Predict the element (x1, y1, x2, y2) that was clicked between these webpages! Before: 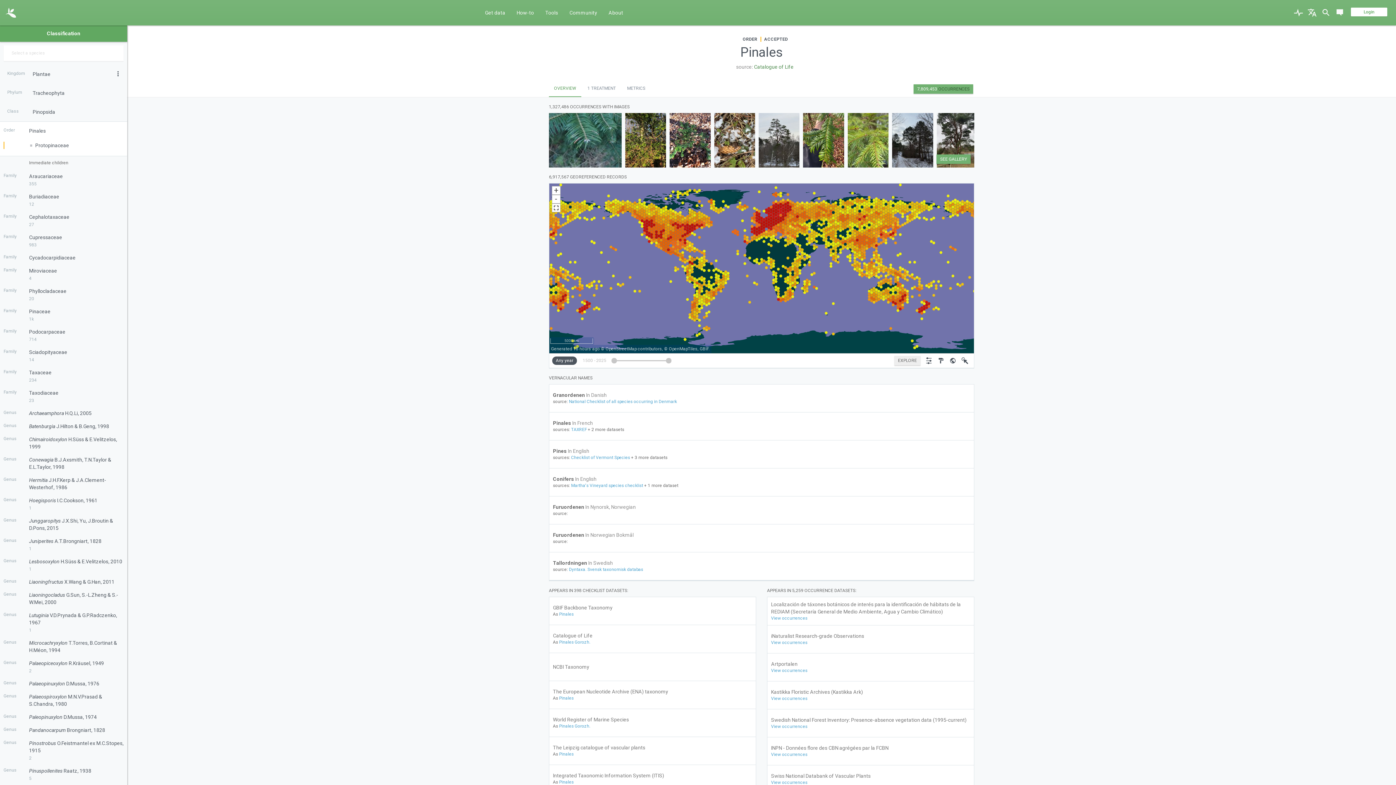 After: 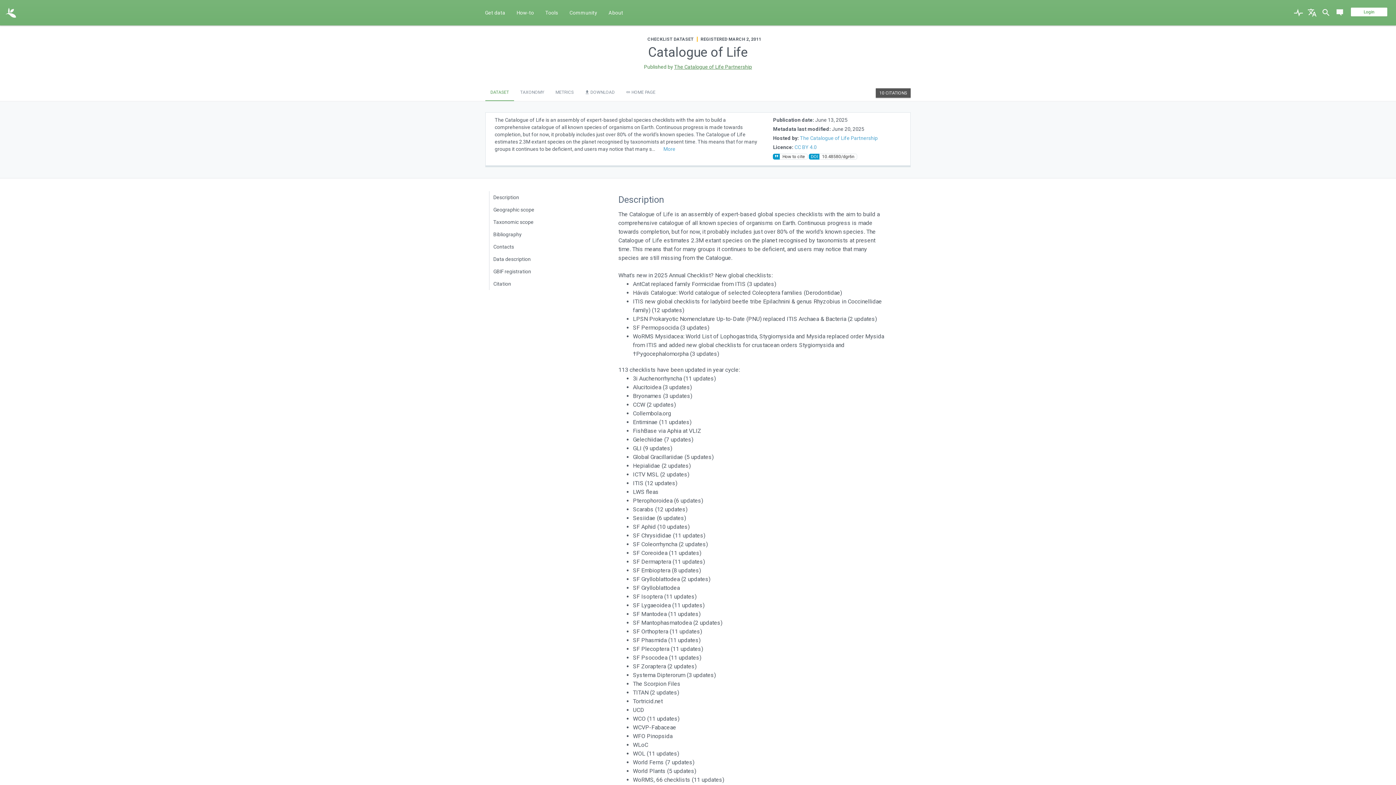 Action: label: Catalogue of Life bbox: (754, 63, 793, 69)